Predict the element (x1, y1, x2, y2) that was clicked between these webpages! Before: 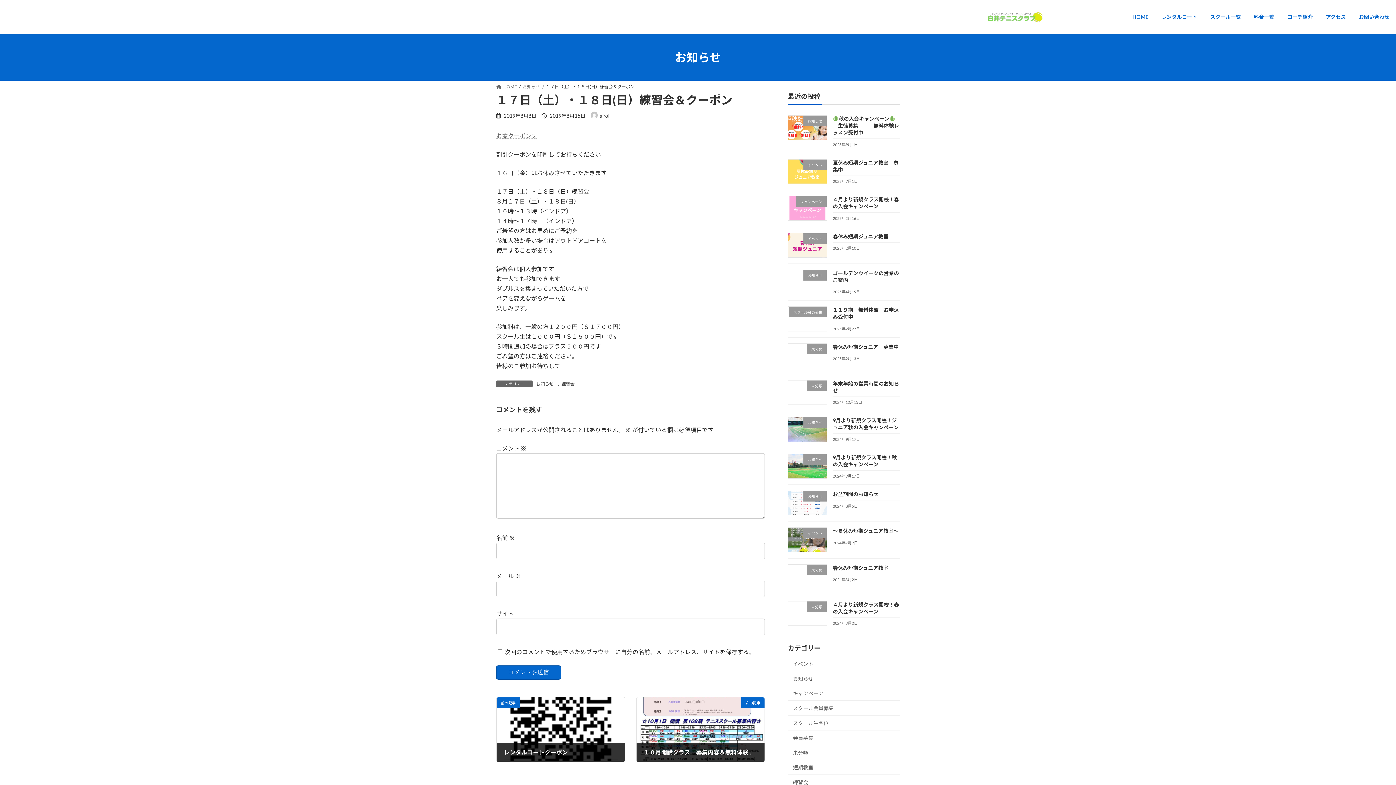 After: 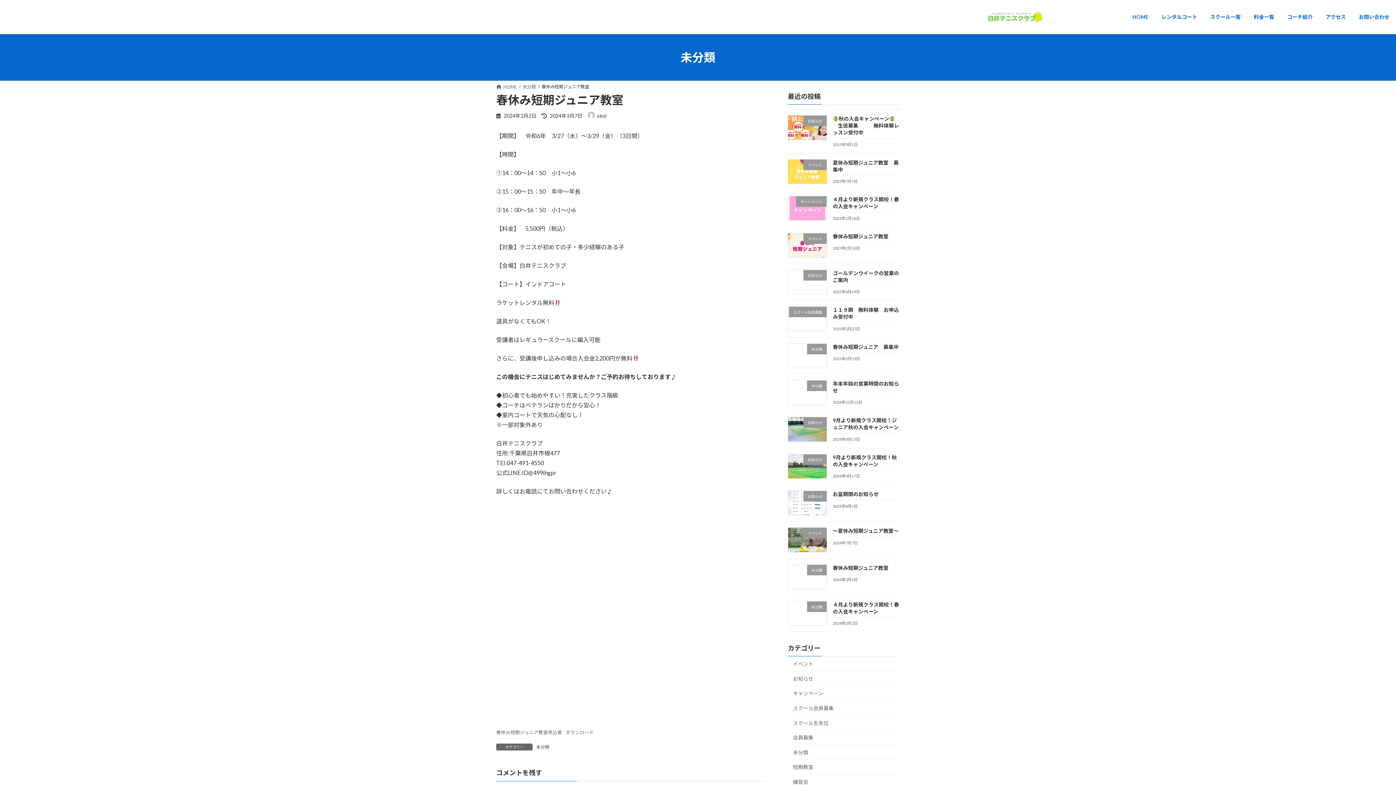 Action: bbox: (833, 564, 888, 571) label: 春休み短期ジュニア教室